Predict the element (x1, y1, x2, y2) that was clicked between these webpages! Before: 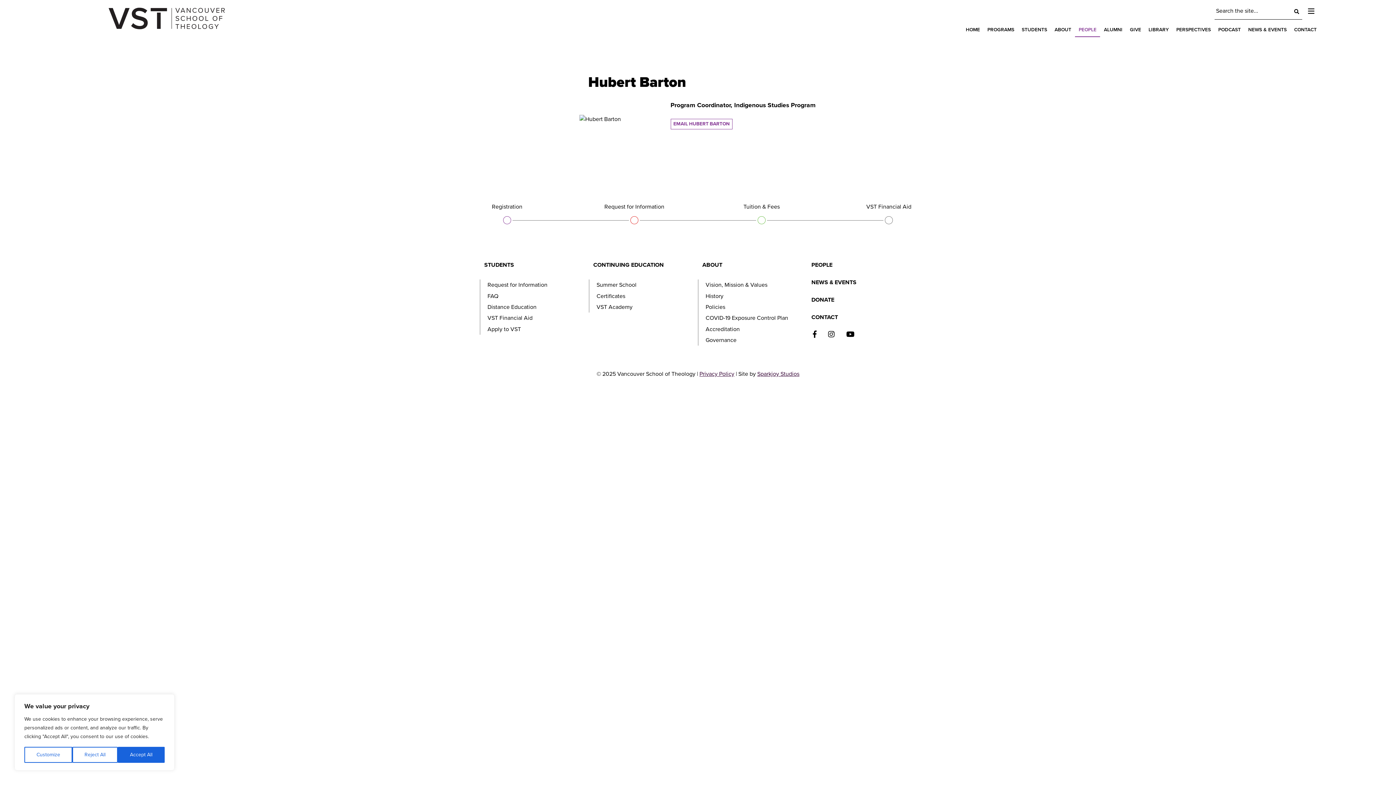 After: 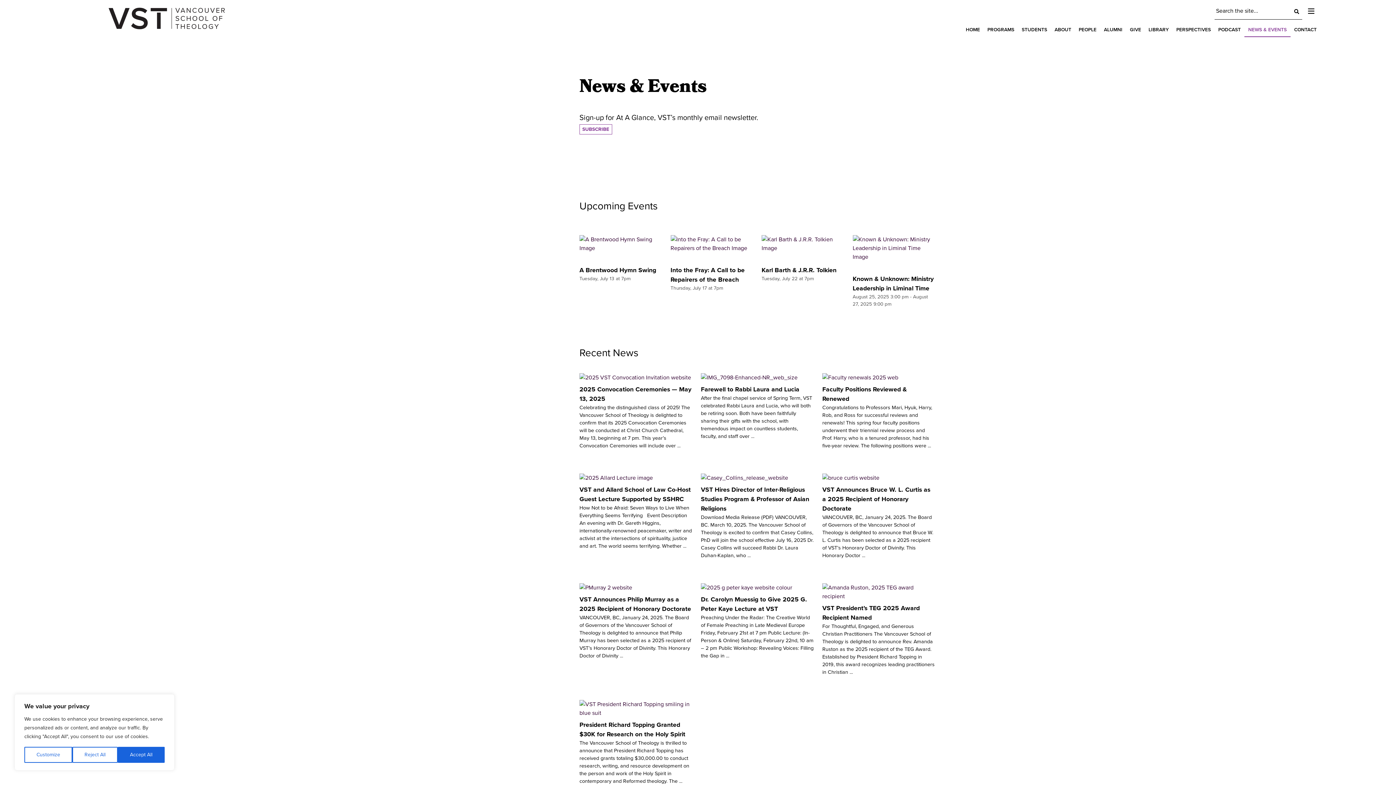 Action: label: NEWS & EVENTS bbox: (807, 273, 916, 291)